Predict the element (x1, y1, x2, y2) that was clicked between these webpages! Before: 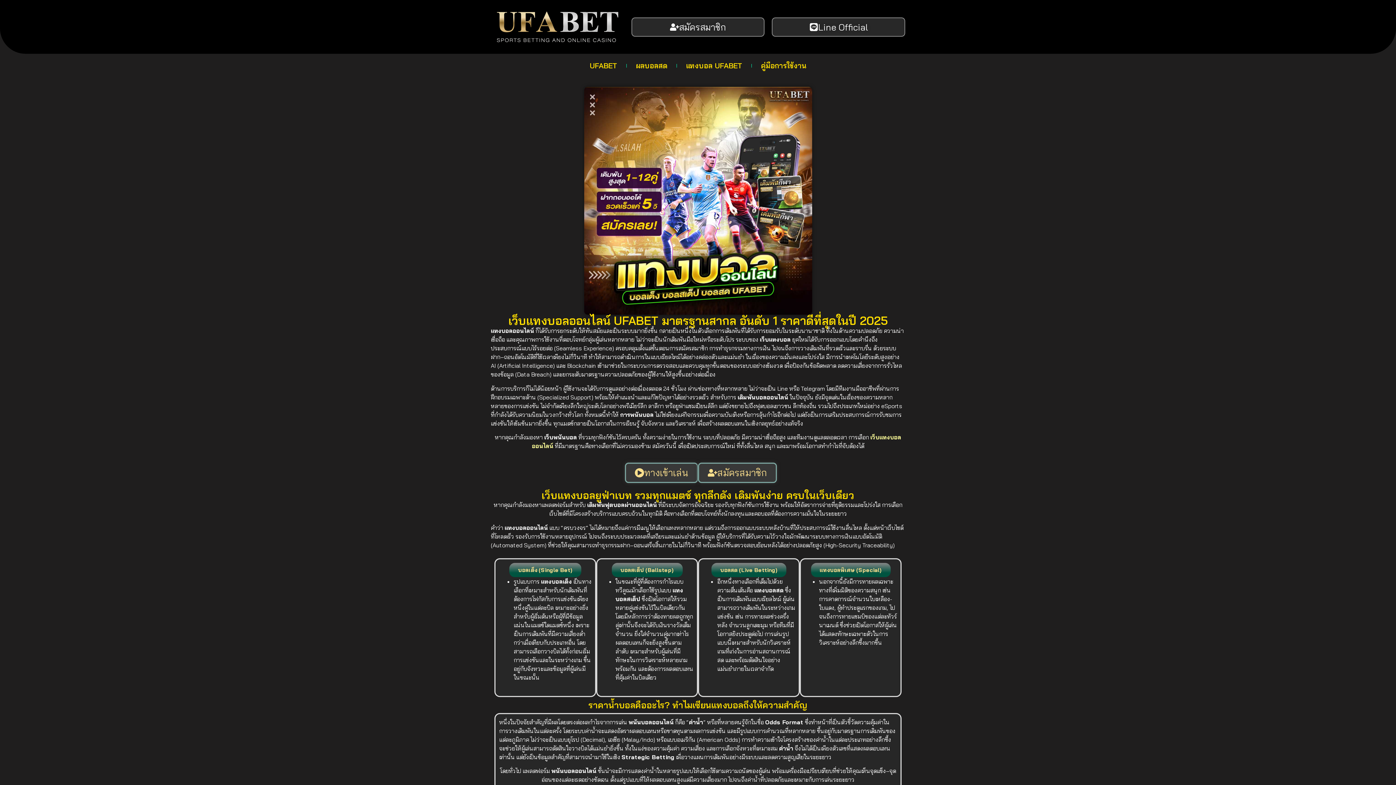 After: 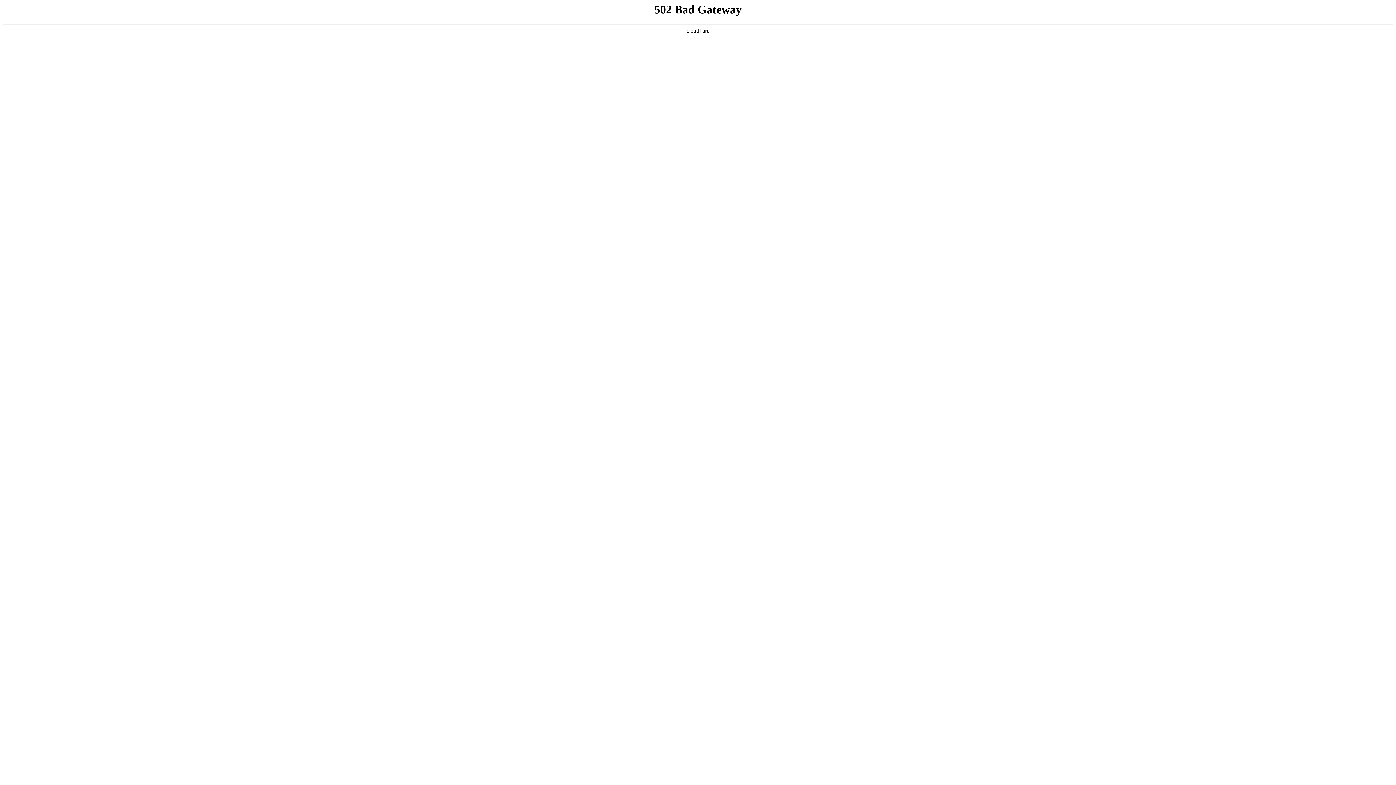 Action: label: บอลสด (Live Betting) bbox: (711, 563, 786, 577)